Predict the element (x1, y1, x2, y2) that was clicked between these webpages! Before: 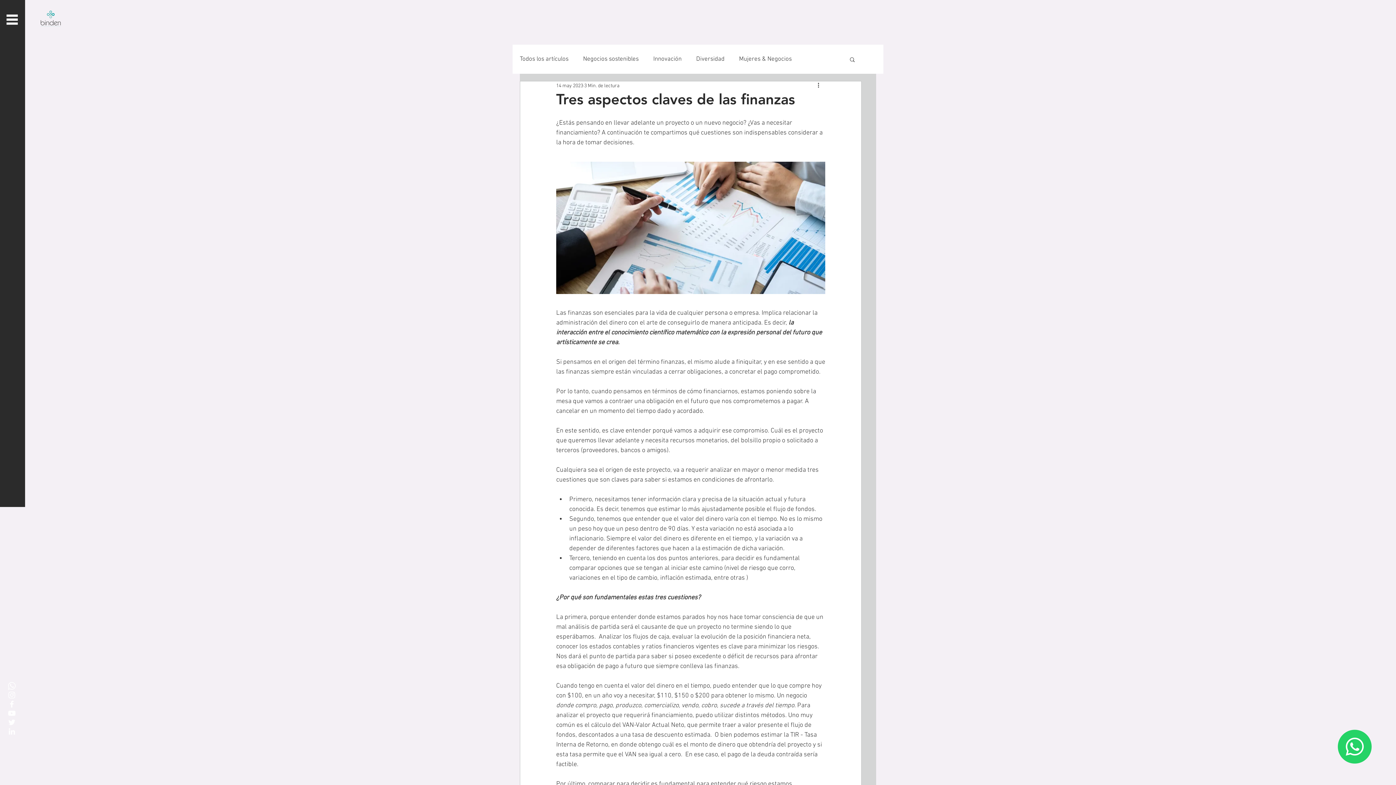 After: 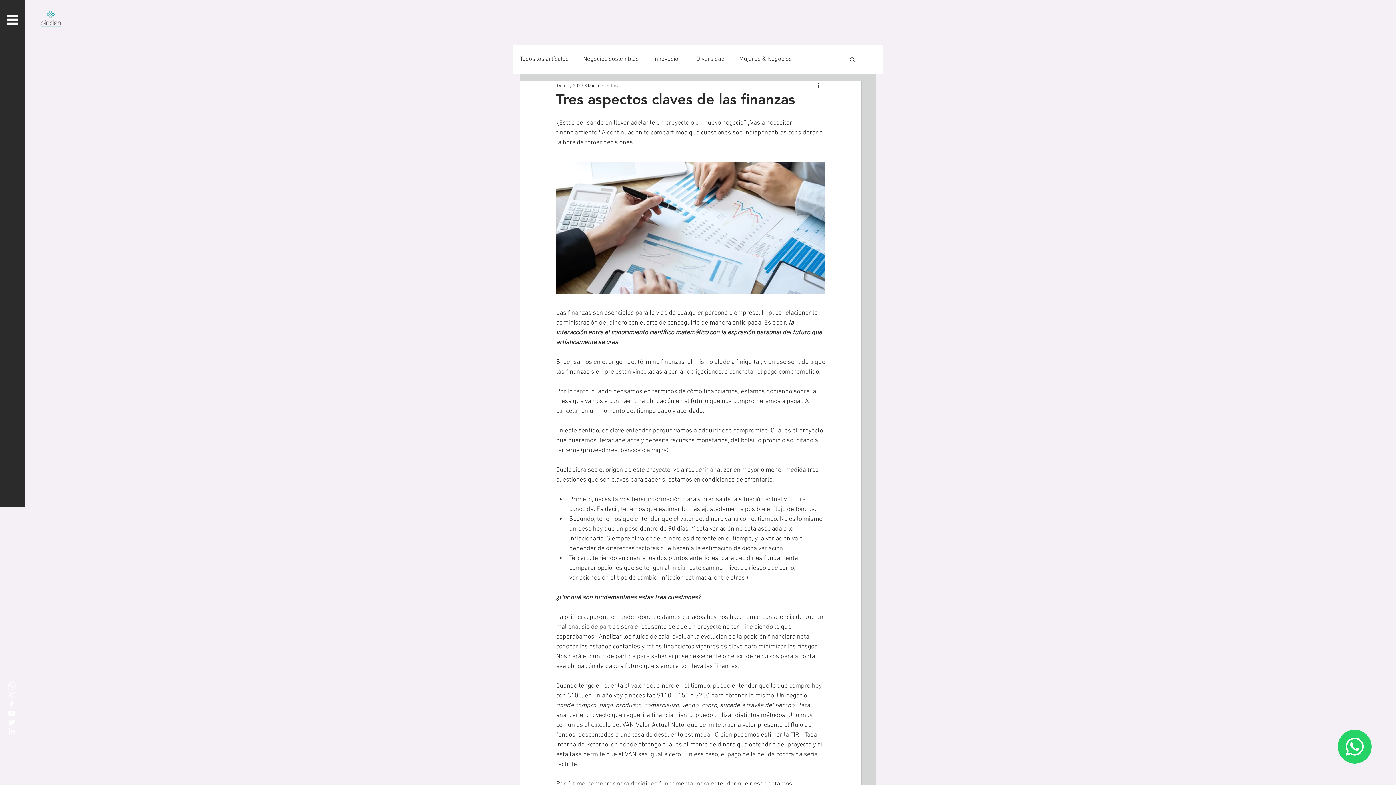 Action: bbox: (7, 718, 16, 727) label: White Twitter Icon